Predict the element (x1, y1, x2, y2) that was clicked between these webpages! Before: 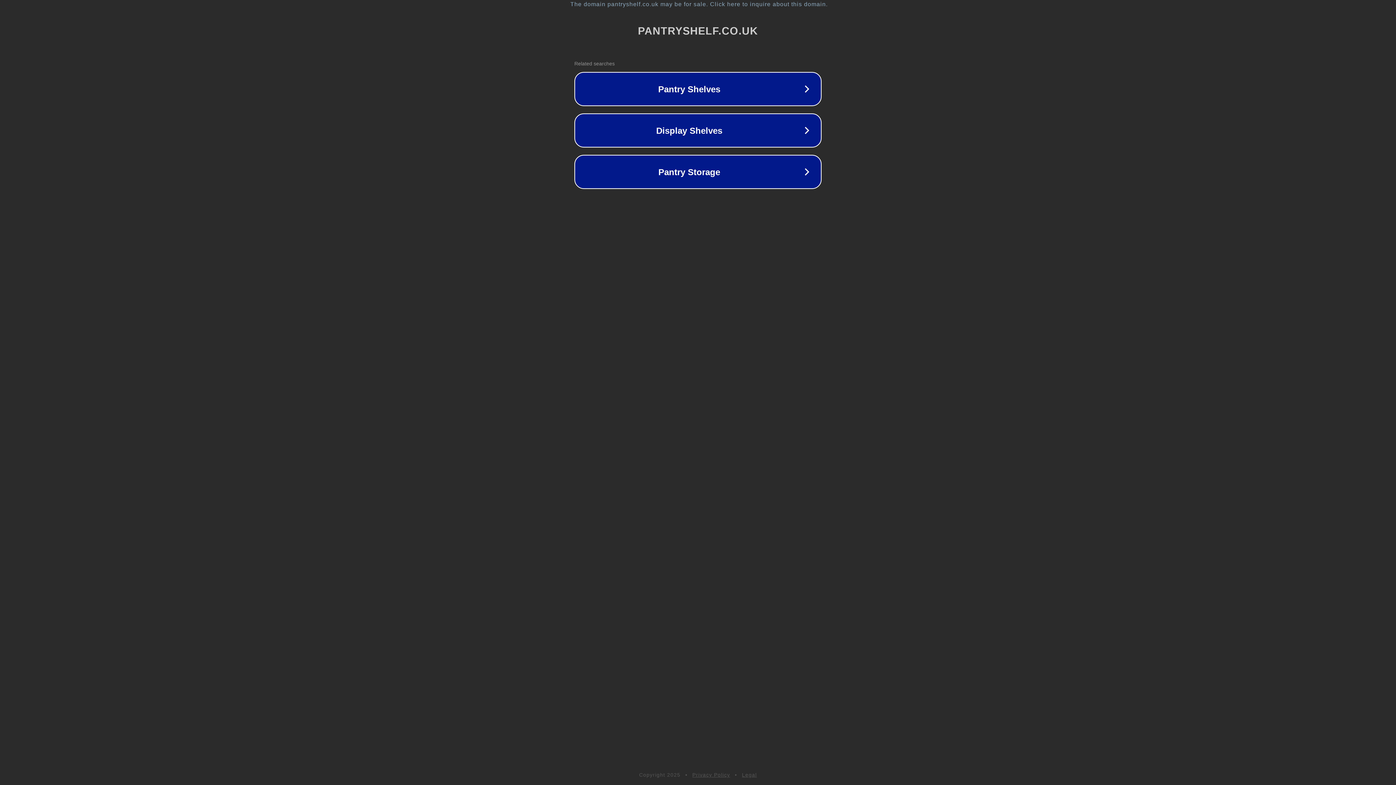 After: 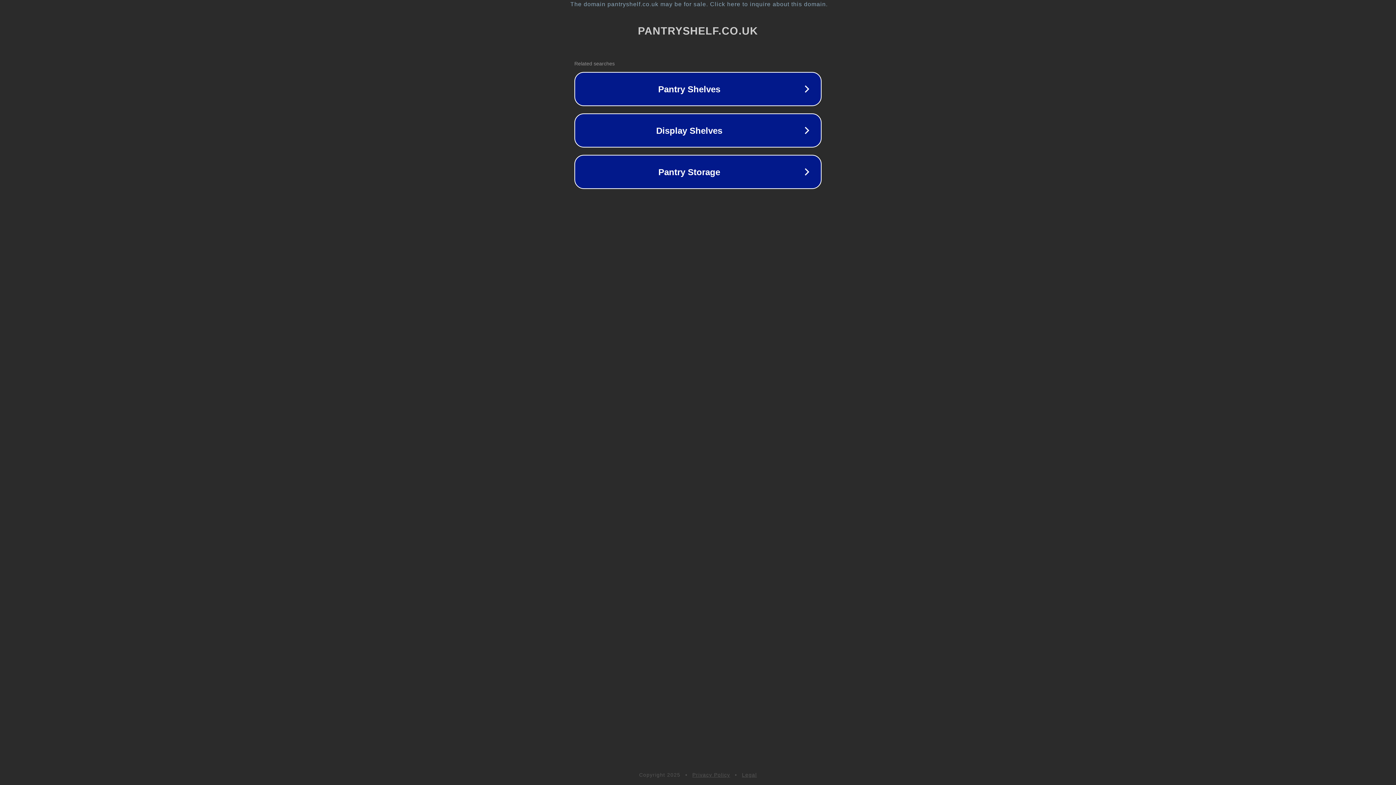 Action: bbox: (742, 772, 757, 778) label: Legal